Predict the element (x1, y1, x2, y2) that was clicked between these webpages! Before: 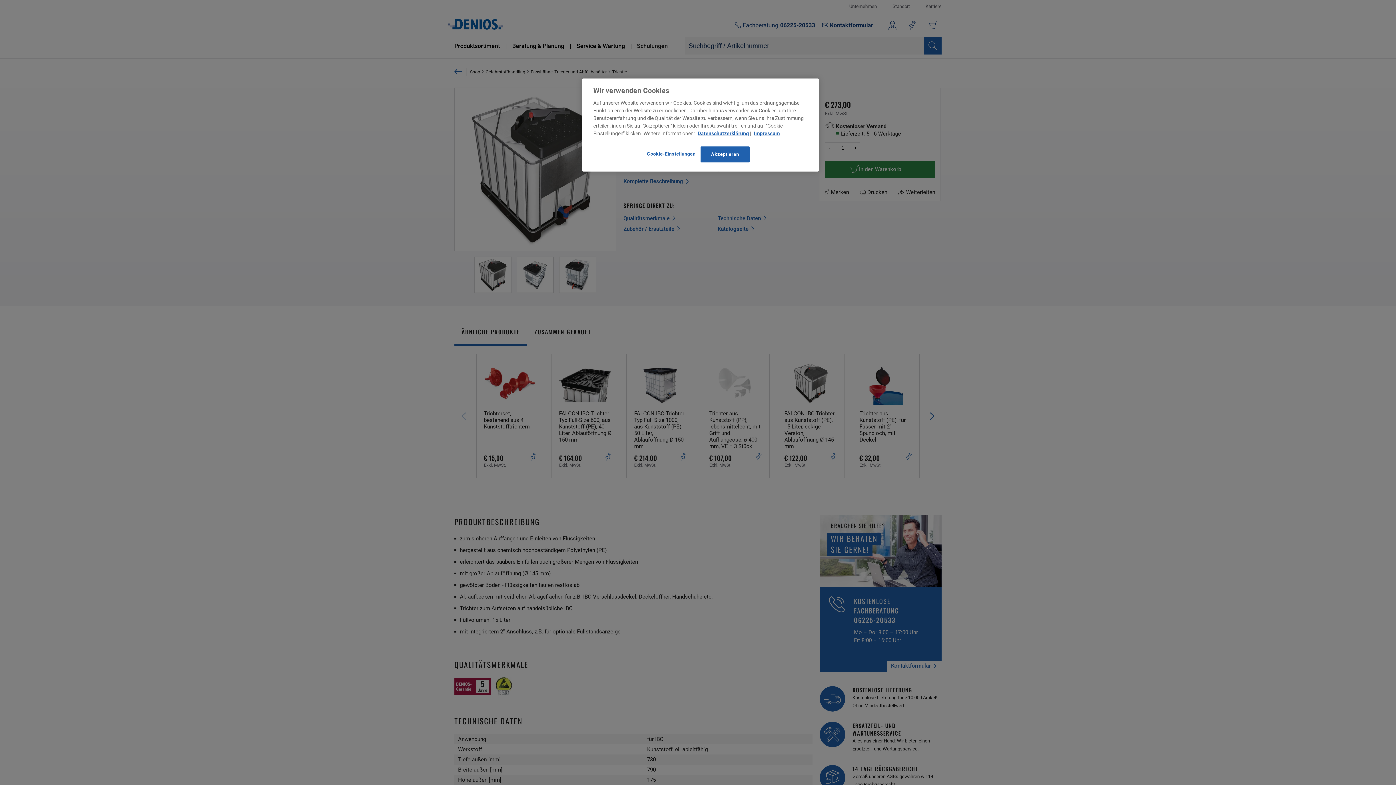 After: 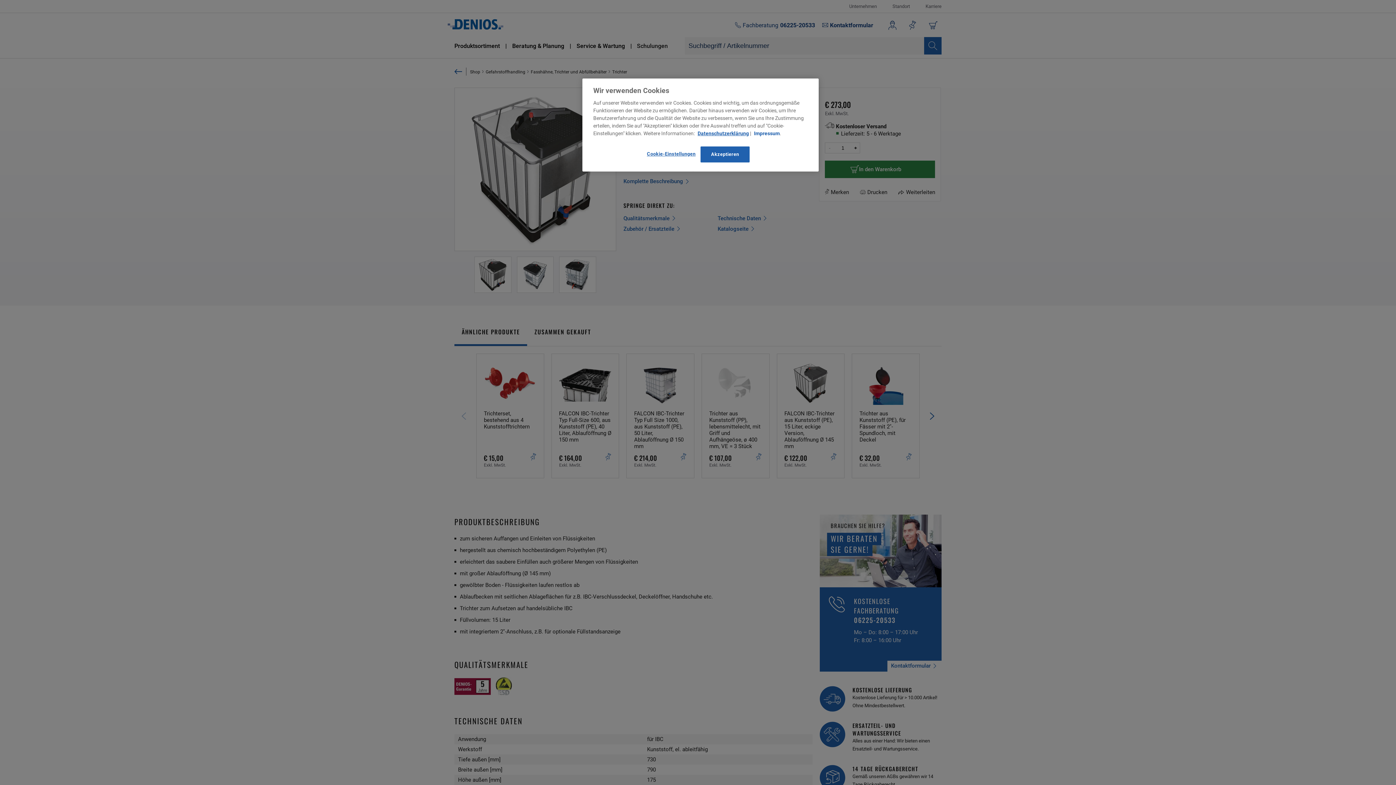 Action: label: Impressum bbox: (754, 130, 780, 136)